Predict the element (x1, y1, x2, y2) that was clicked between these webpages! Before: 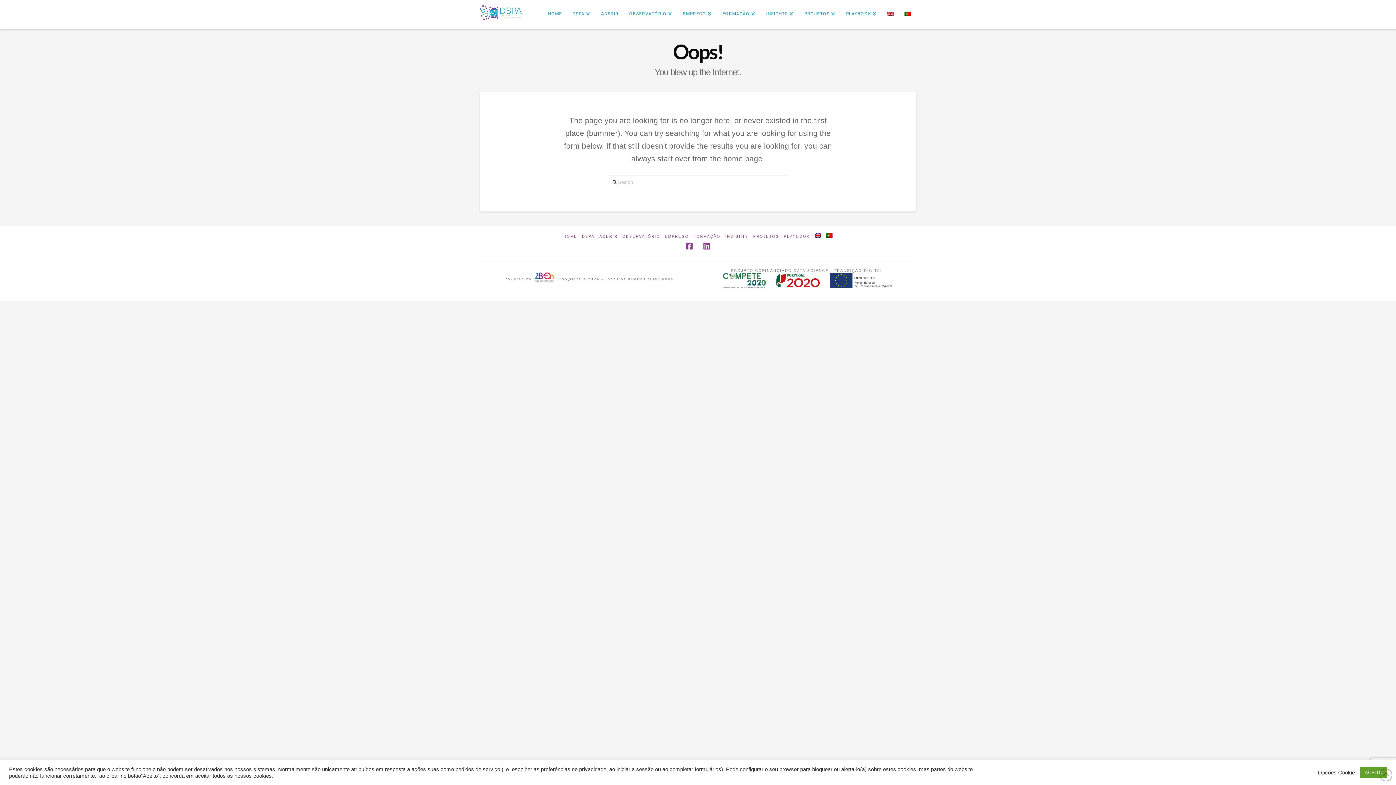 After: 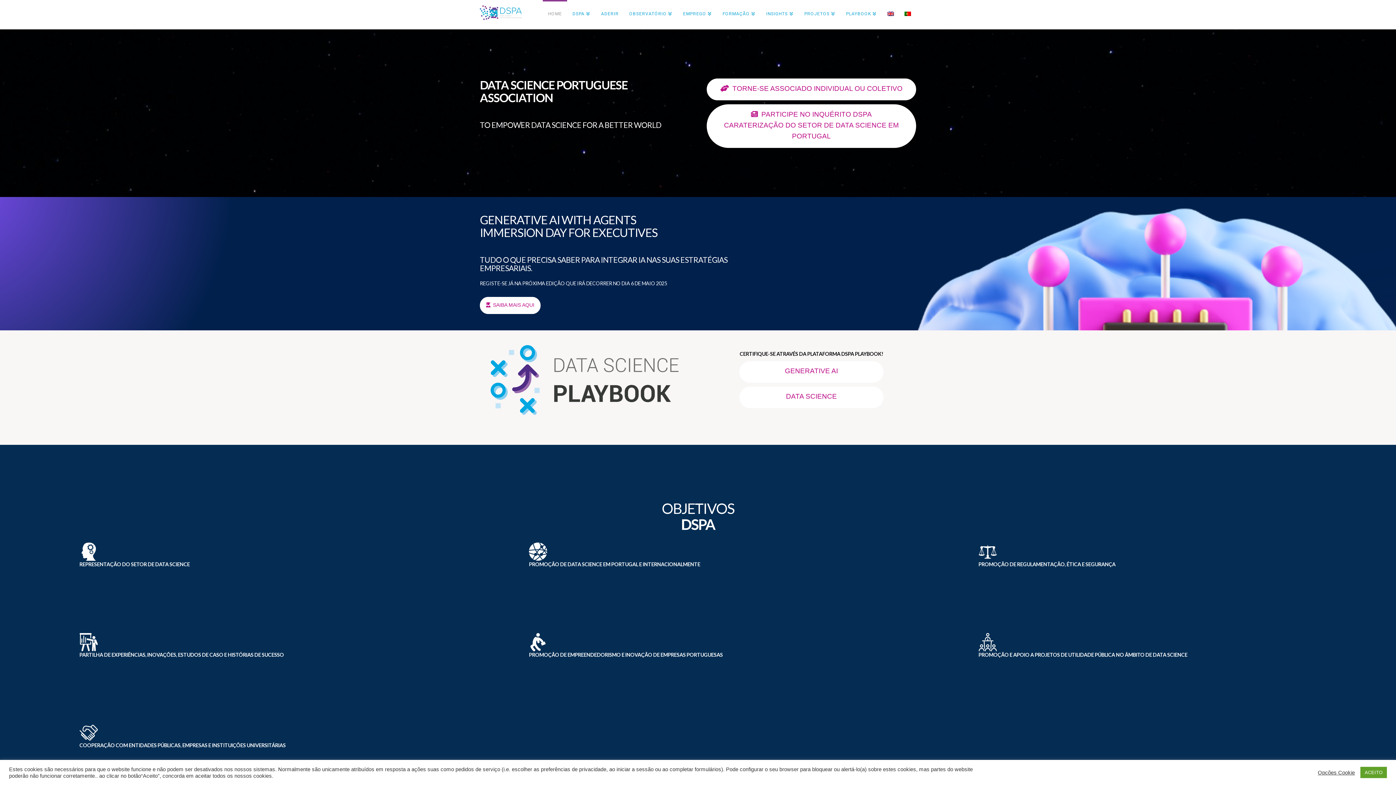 Action: bbox: (480, 5, 521, 20)